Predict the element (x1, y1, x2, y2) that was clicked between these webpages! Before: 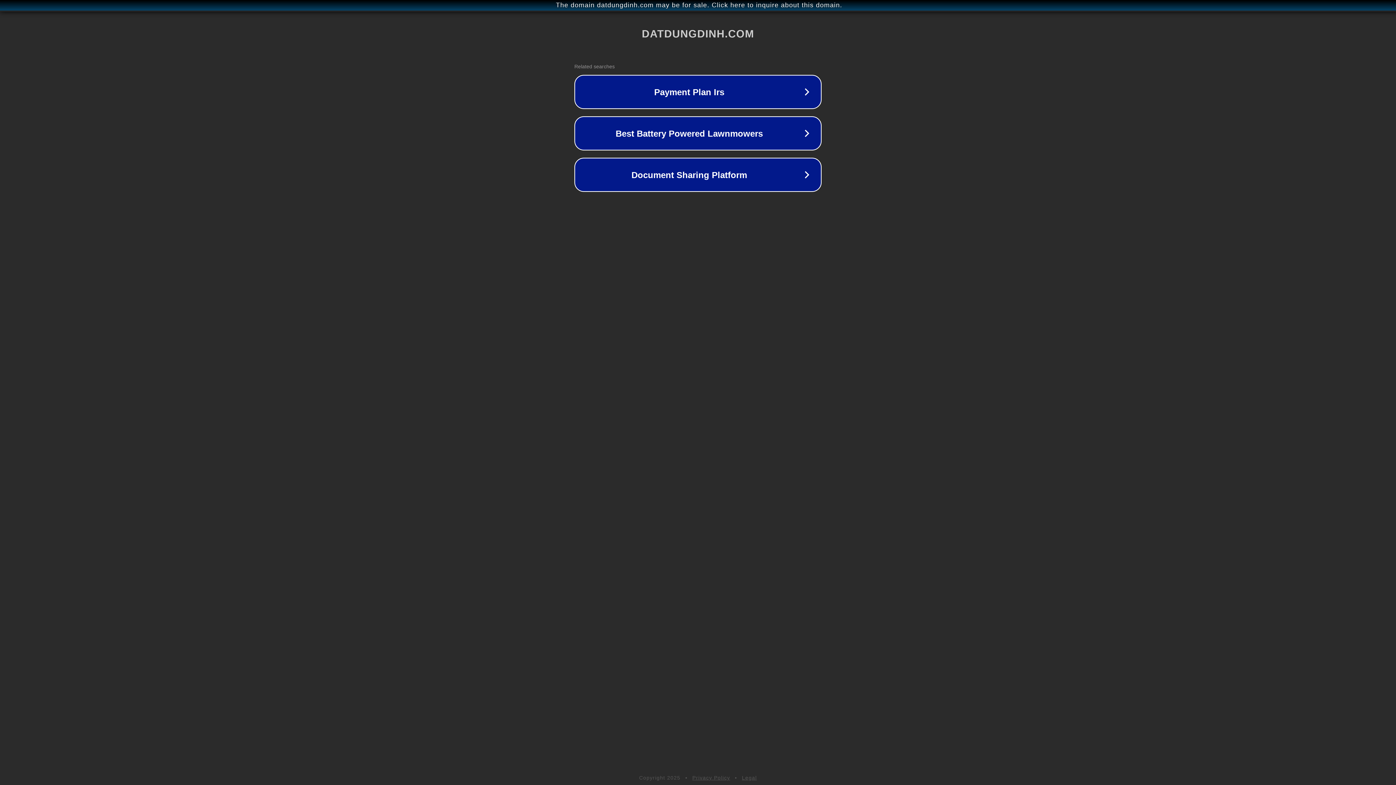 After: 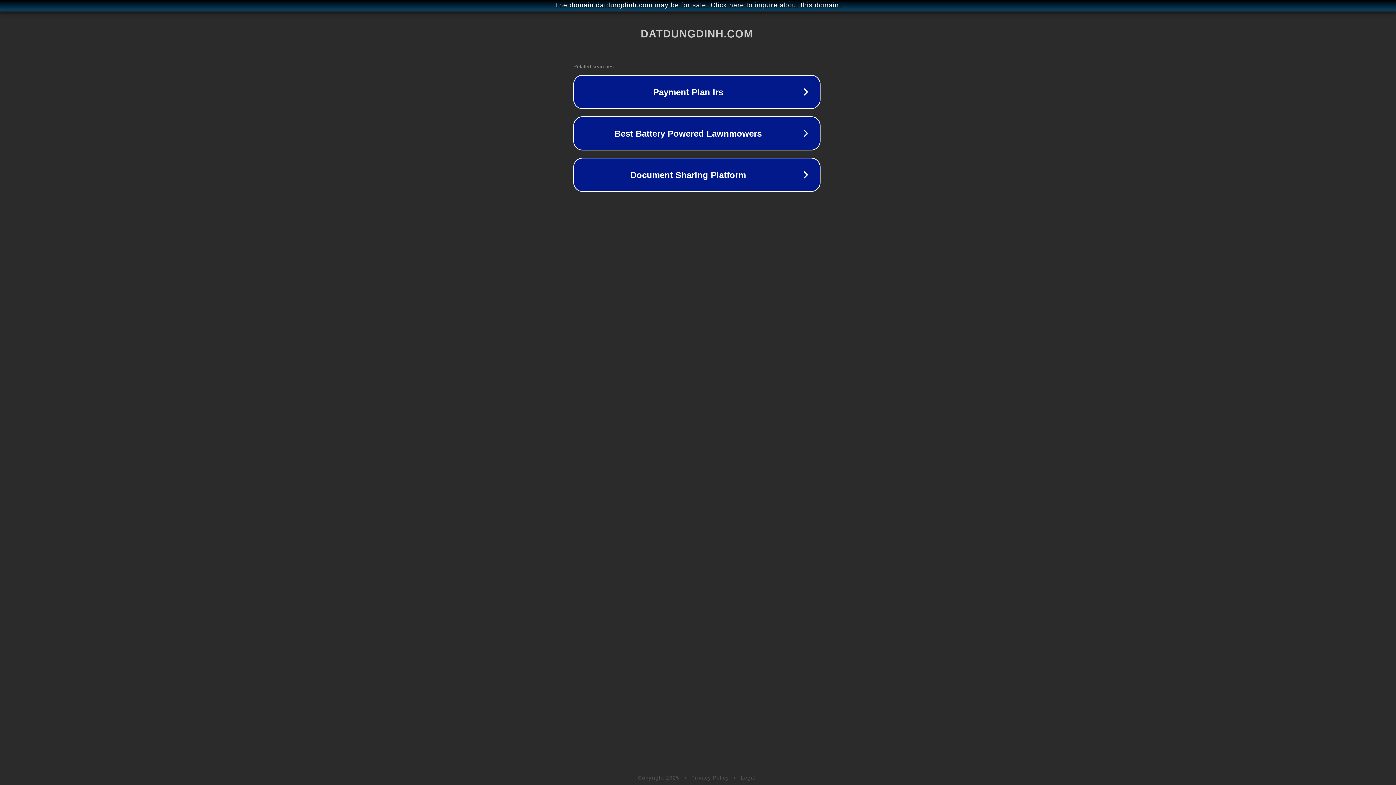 Action: label: The domain datdungdinh.com may be for sale. Click here to inquire about this domain. bbox: (1, 1, 1397, 9)